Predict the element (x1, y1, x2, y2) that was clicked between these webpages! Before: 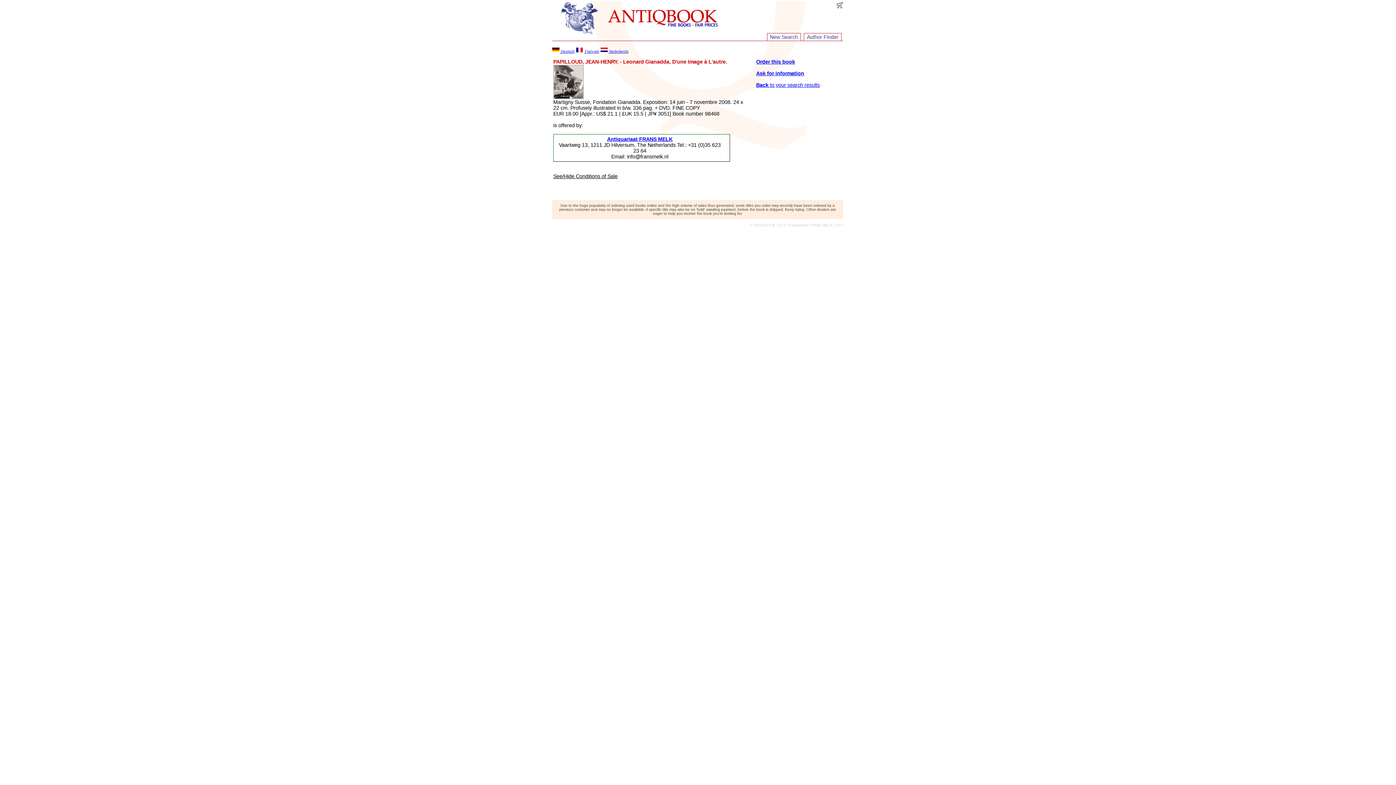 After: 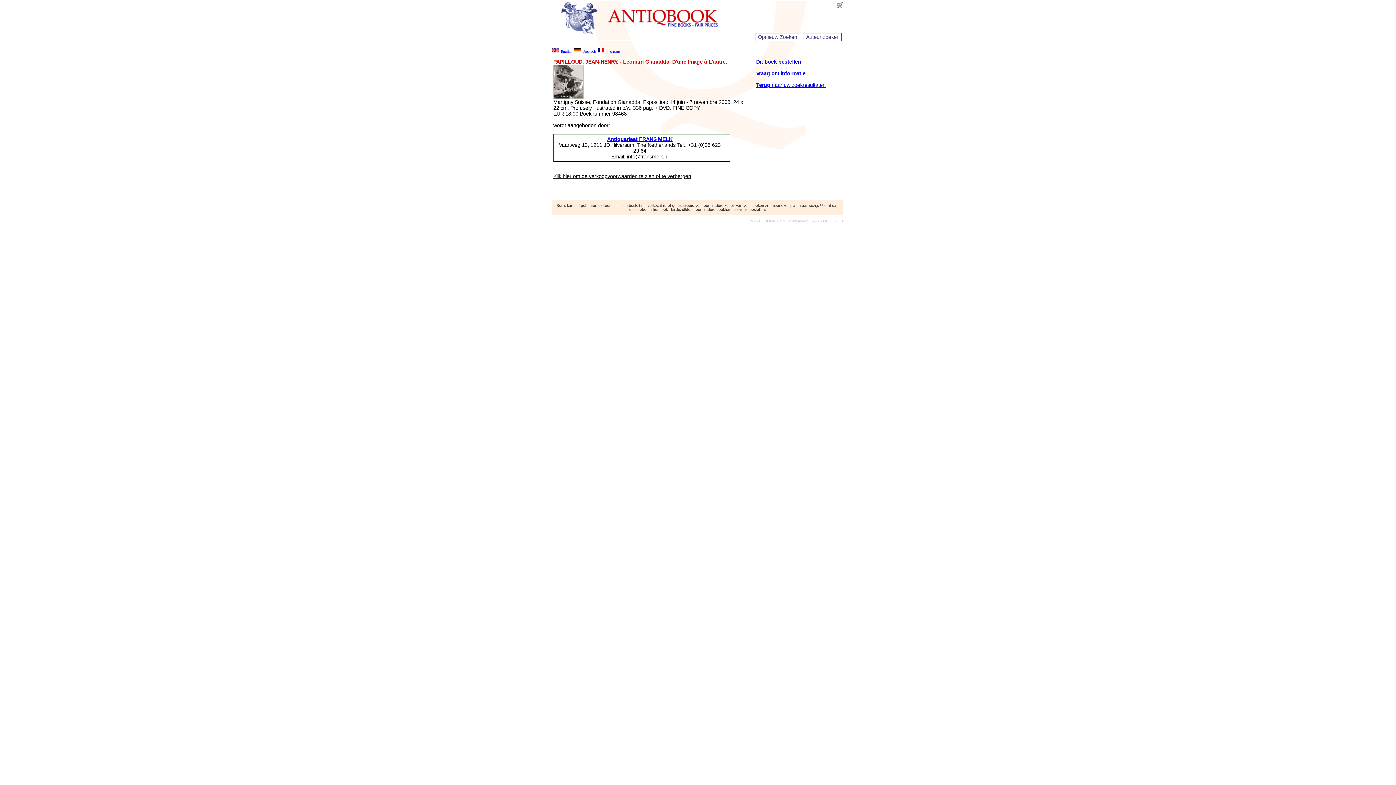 Action: label:  Nederlands bbox: (600, 48, 628, 53)